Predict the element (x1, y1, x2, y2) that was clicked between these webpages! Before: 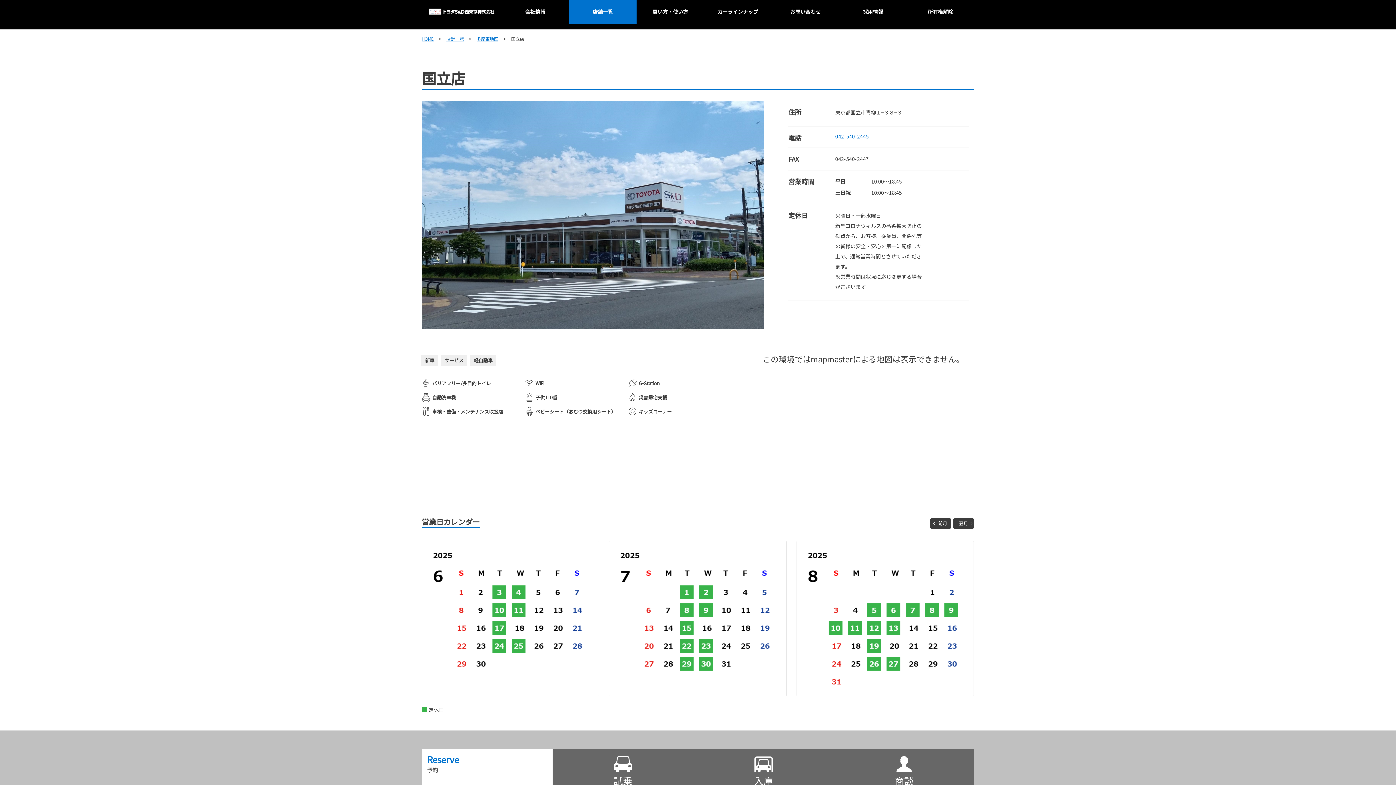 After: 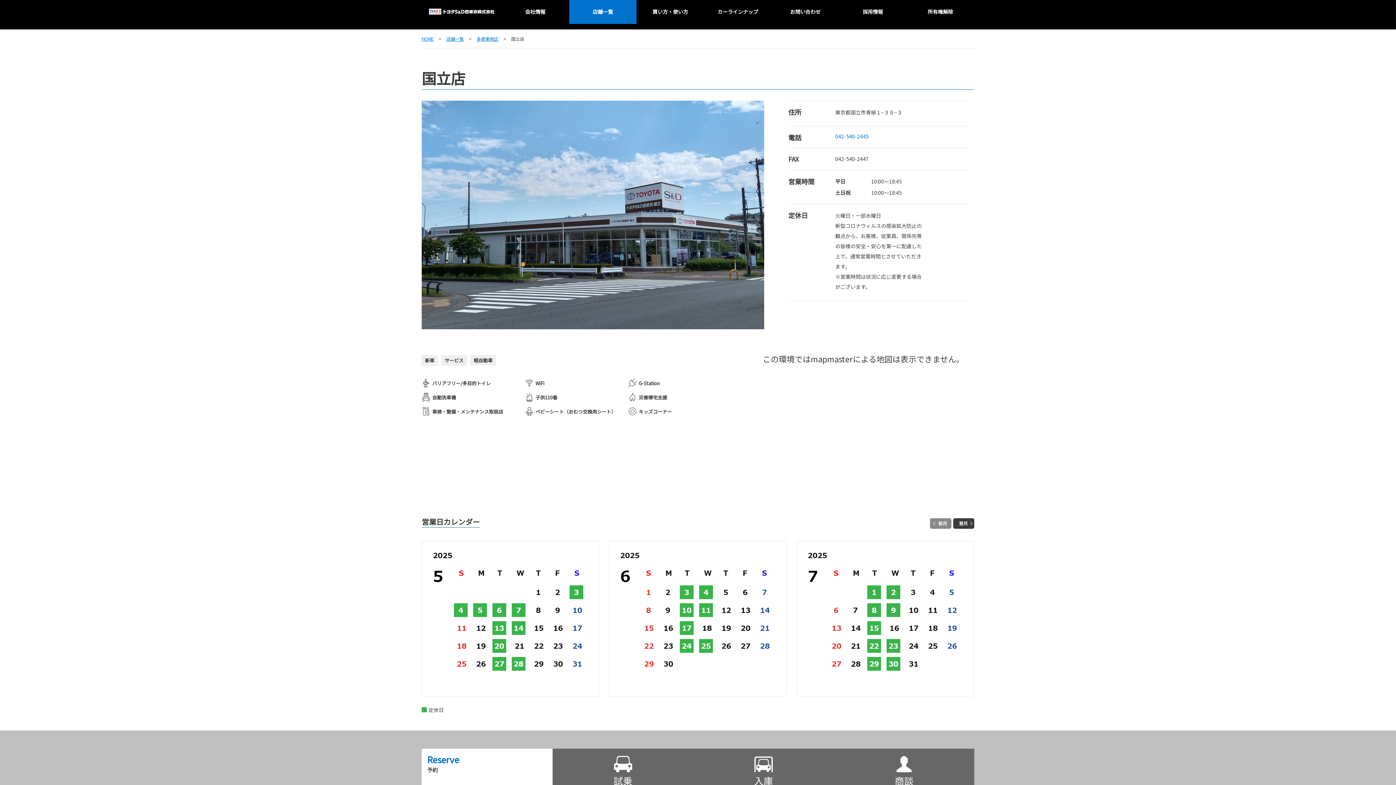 Action: label: 前月 bbox: (930, 518, 951, 528)